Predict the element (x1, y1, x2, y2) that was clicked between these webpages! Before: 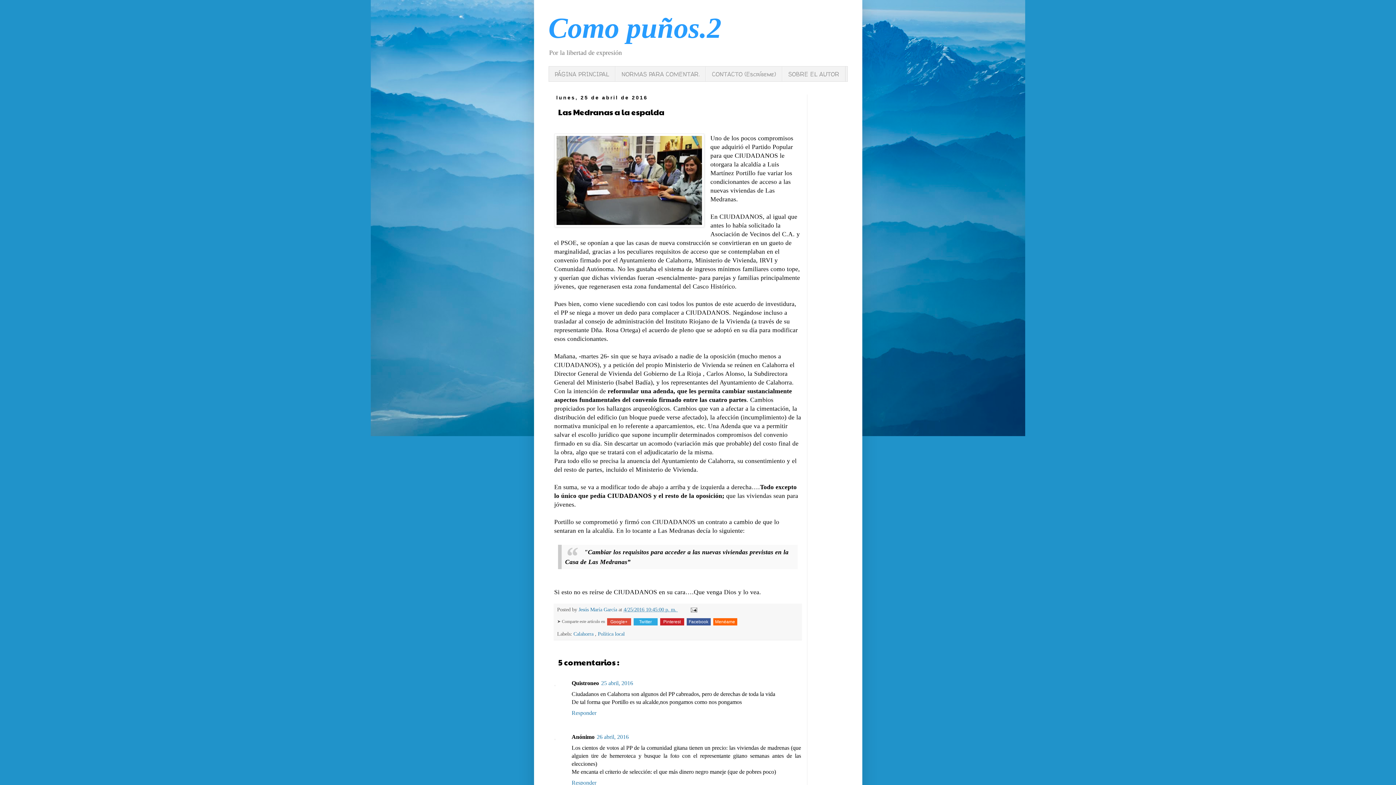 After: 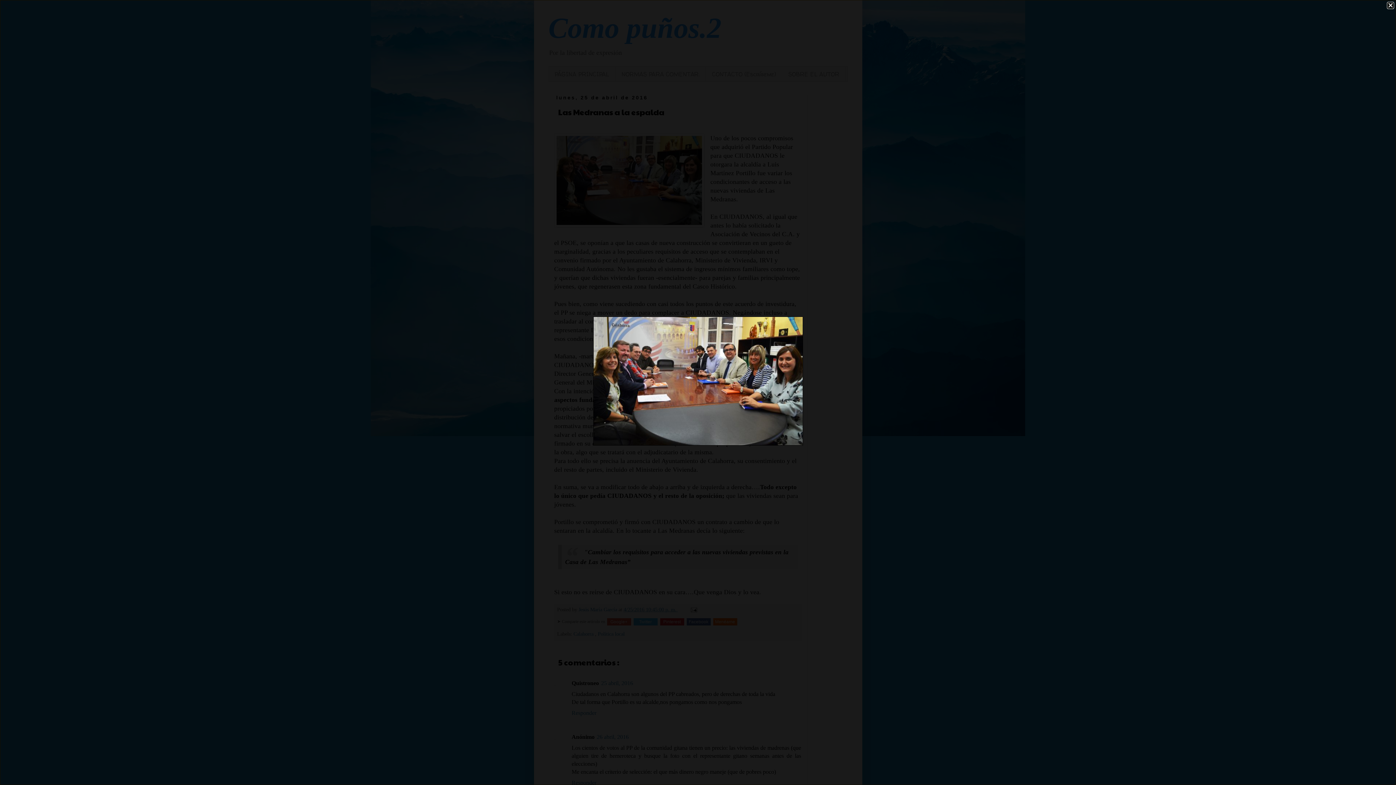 Action: bbox: (554, 133, 704, 229)